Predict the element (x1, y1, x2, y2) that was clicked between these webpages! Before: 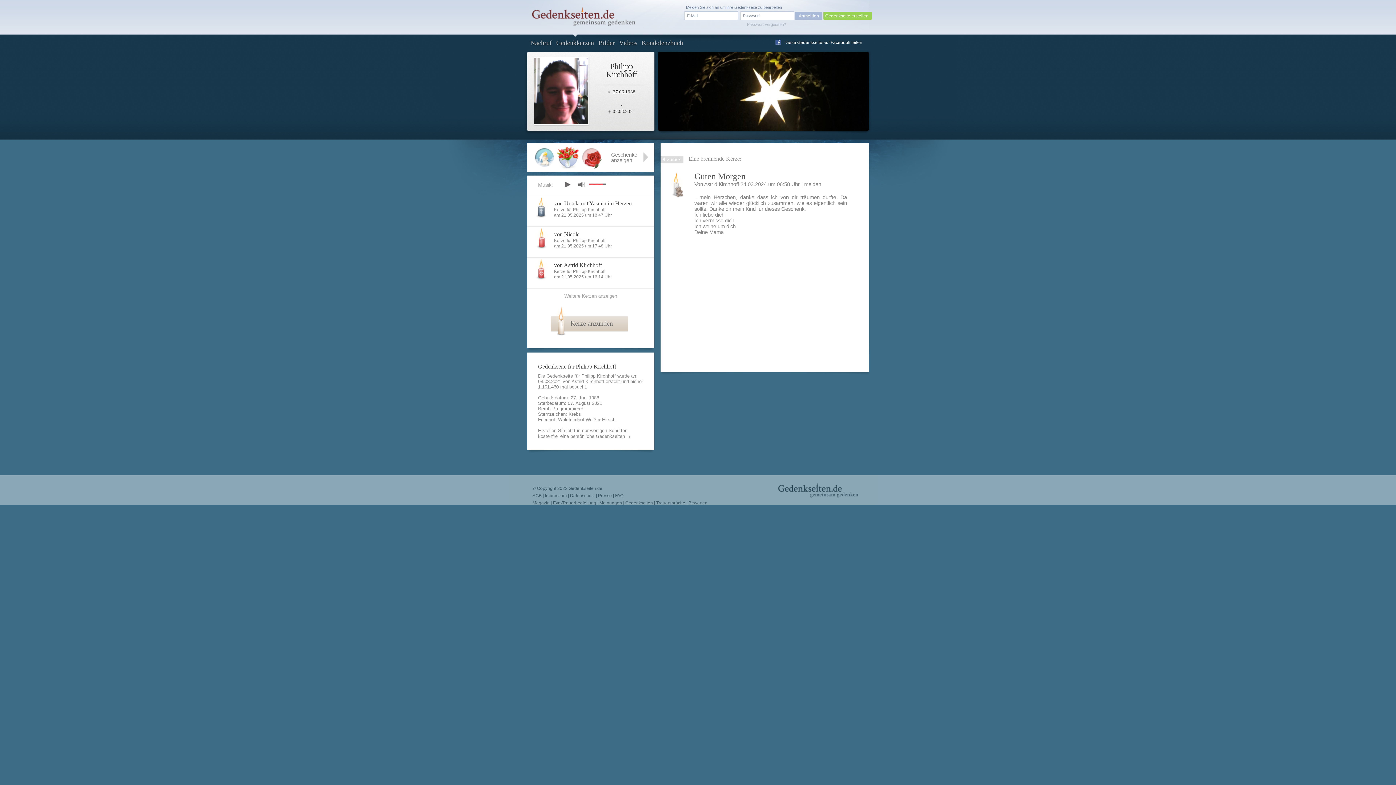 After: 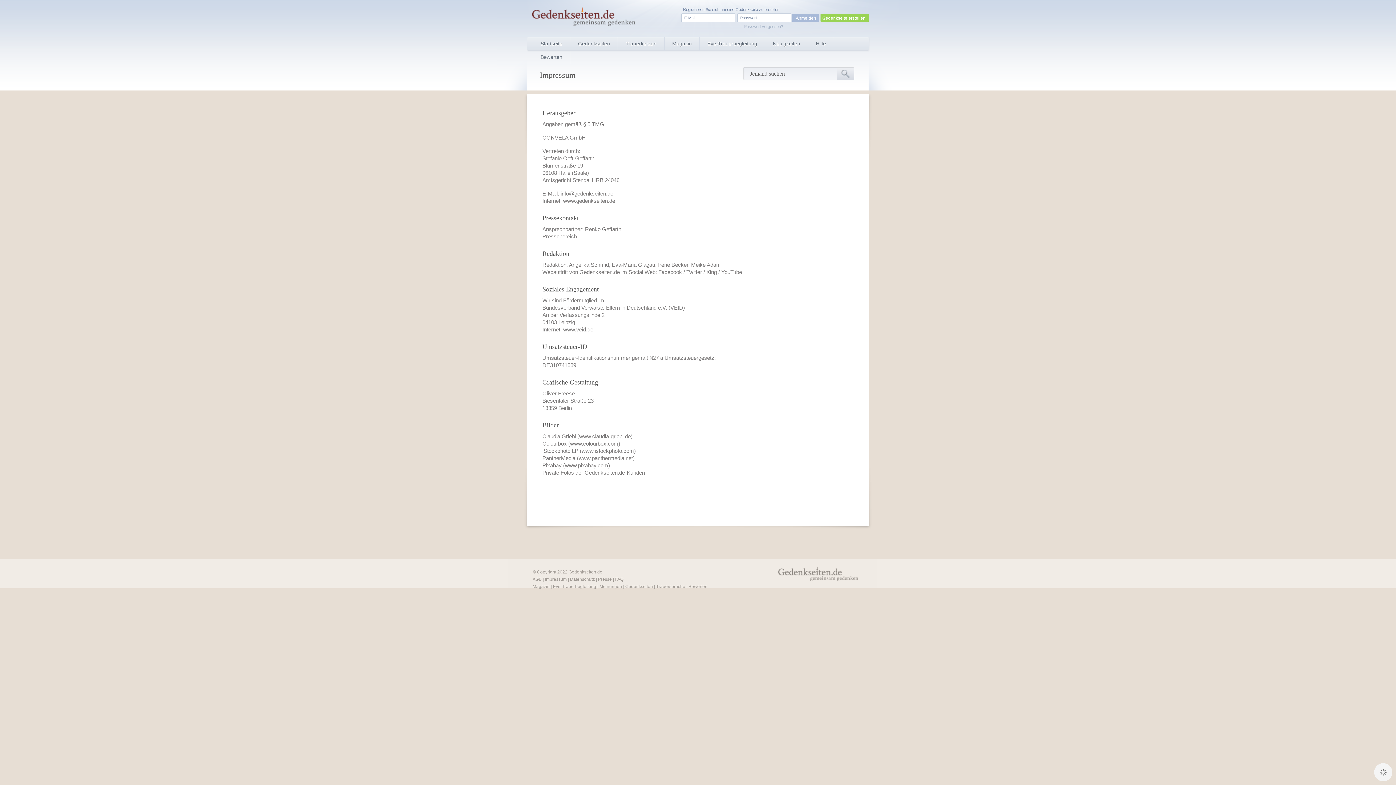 Action: label: Impressum bbox: (545, 493, 566, 498)